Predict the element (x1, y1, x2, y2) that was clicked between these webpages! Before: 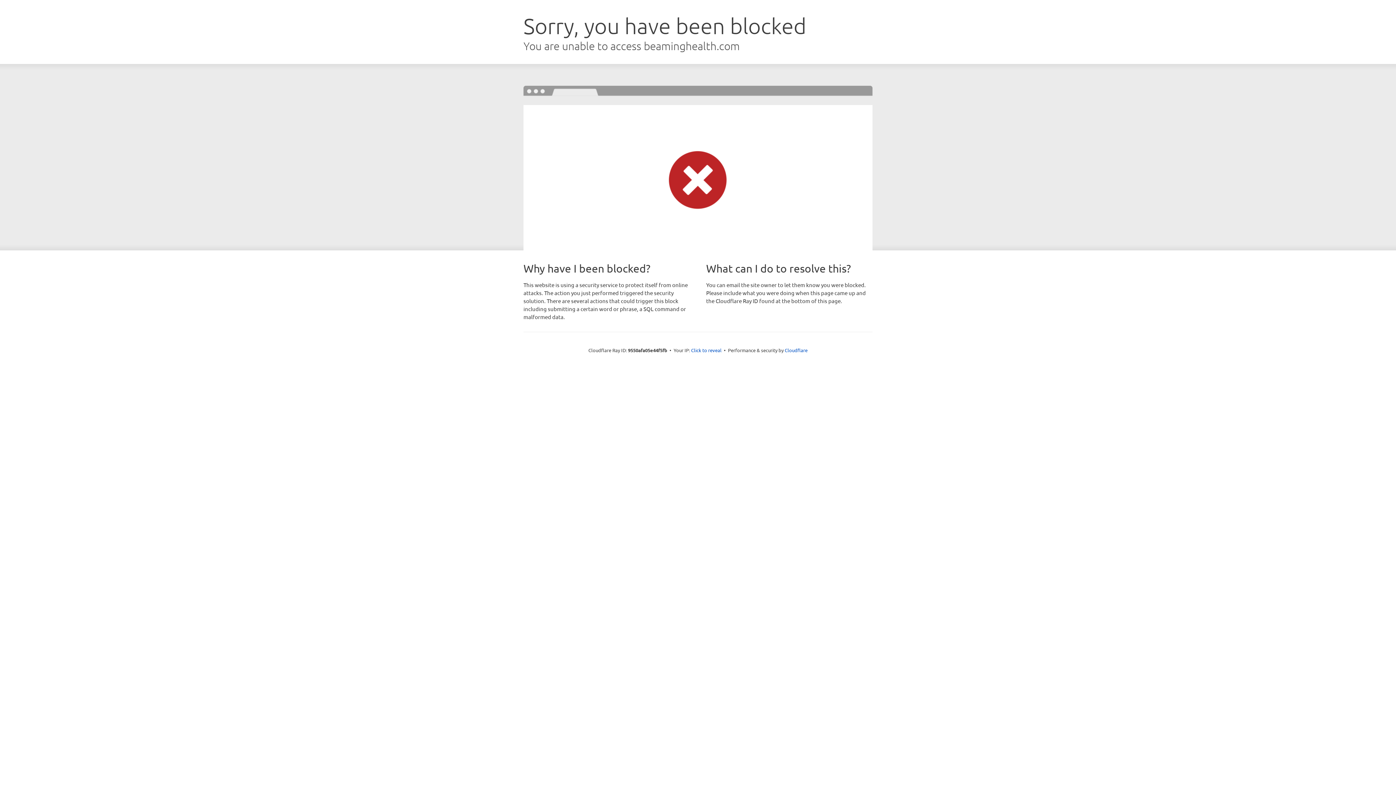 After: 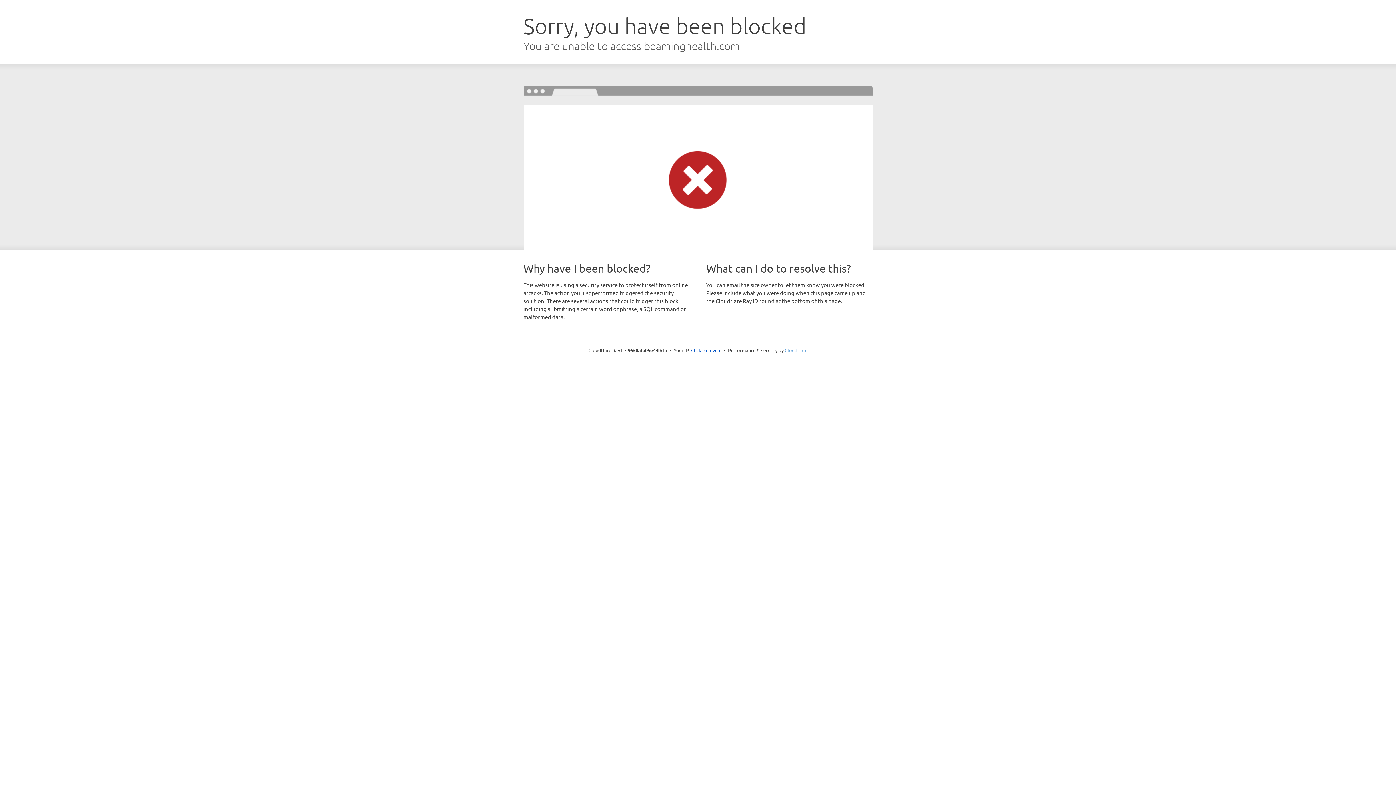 Action: bbox: (784, 347, 807, 353) label: Cloudflare